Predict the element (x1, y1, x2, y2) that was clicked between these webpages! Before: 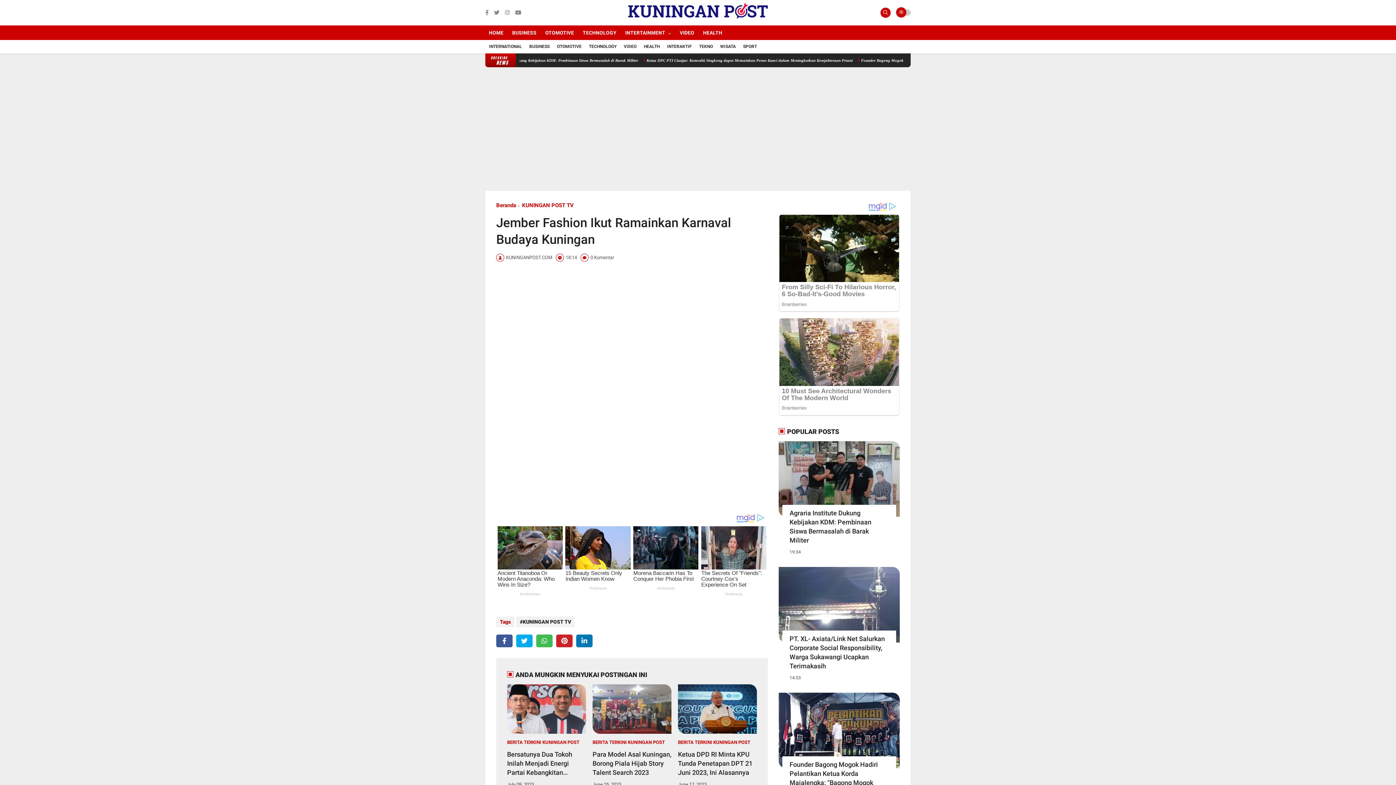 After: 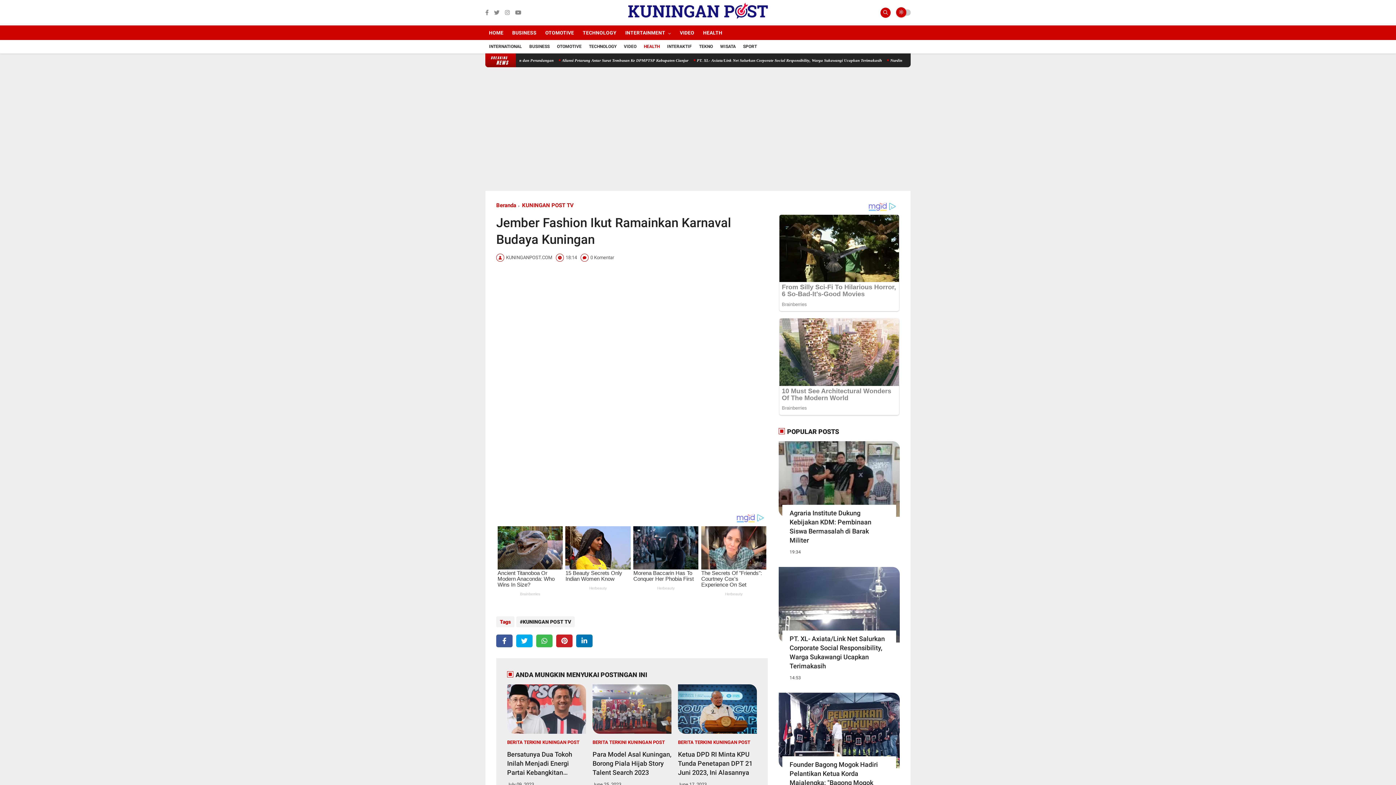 Action: bbox: (644, 43, 660, 48) label: HEALTH